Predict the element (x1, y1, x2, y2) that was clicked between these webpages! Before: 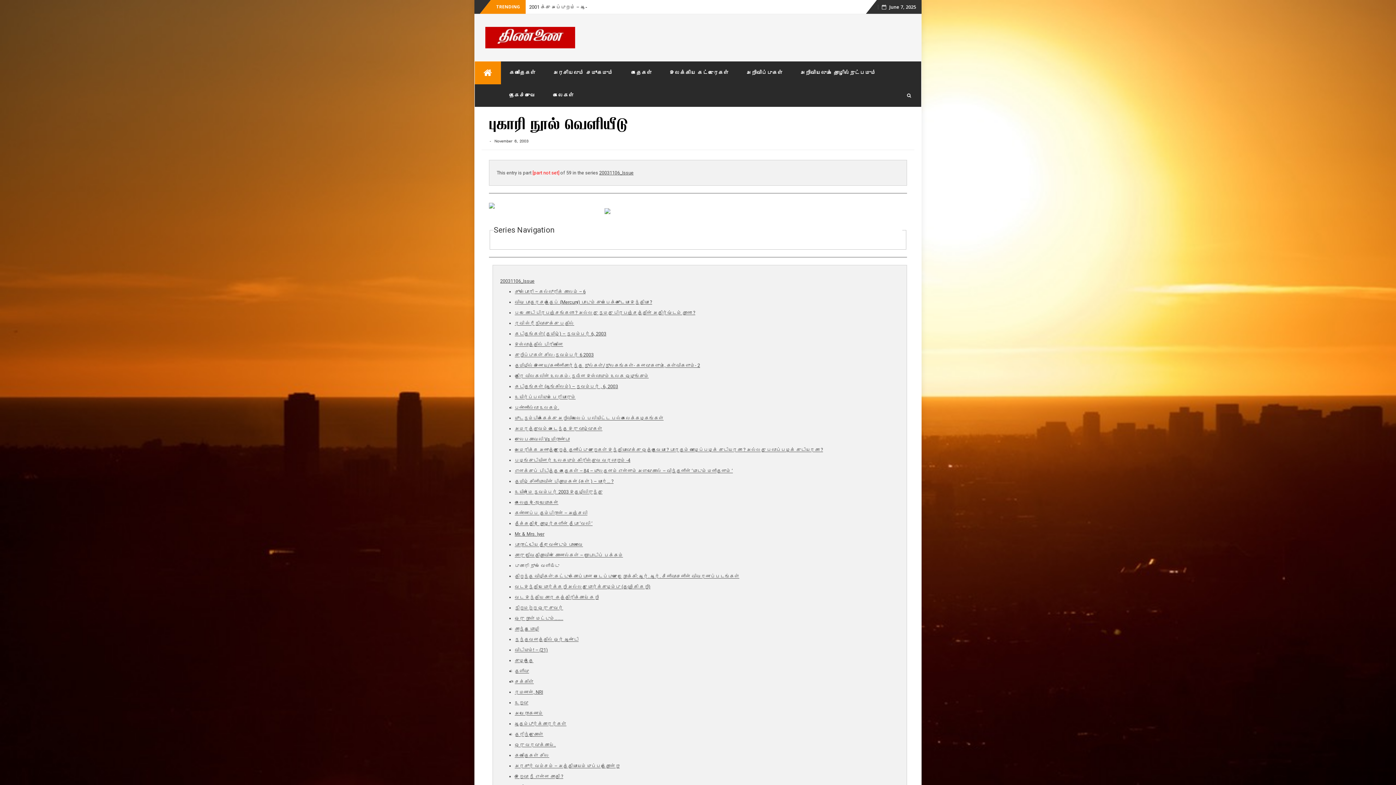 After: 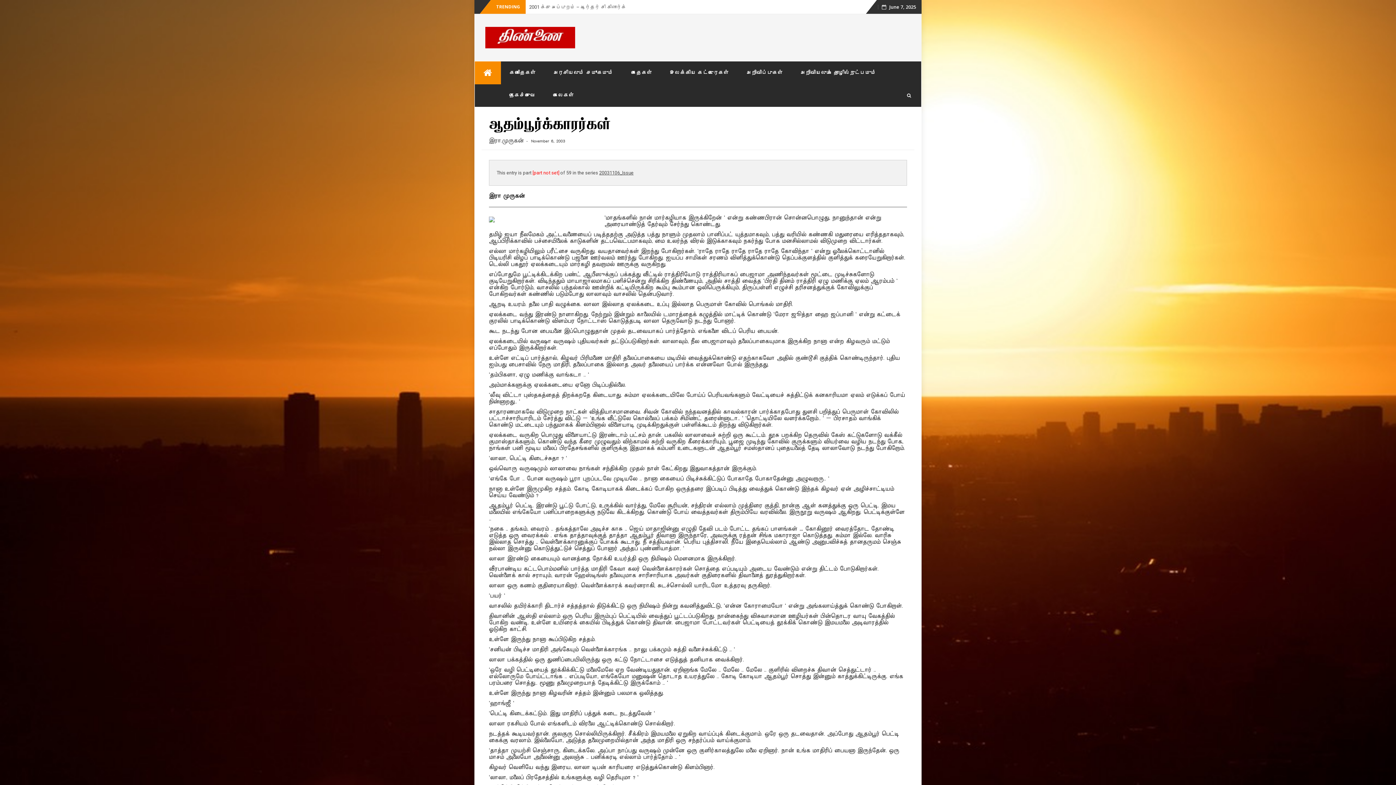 Action: bbox: (514, 721, 566, 726) label: ஆதம்பூர்க்காரர்கள்